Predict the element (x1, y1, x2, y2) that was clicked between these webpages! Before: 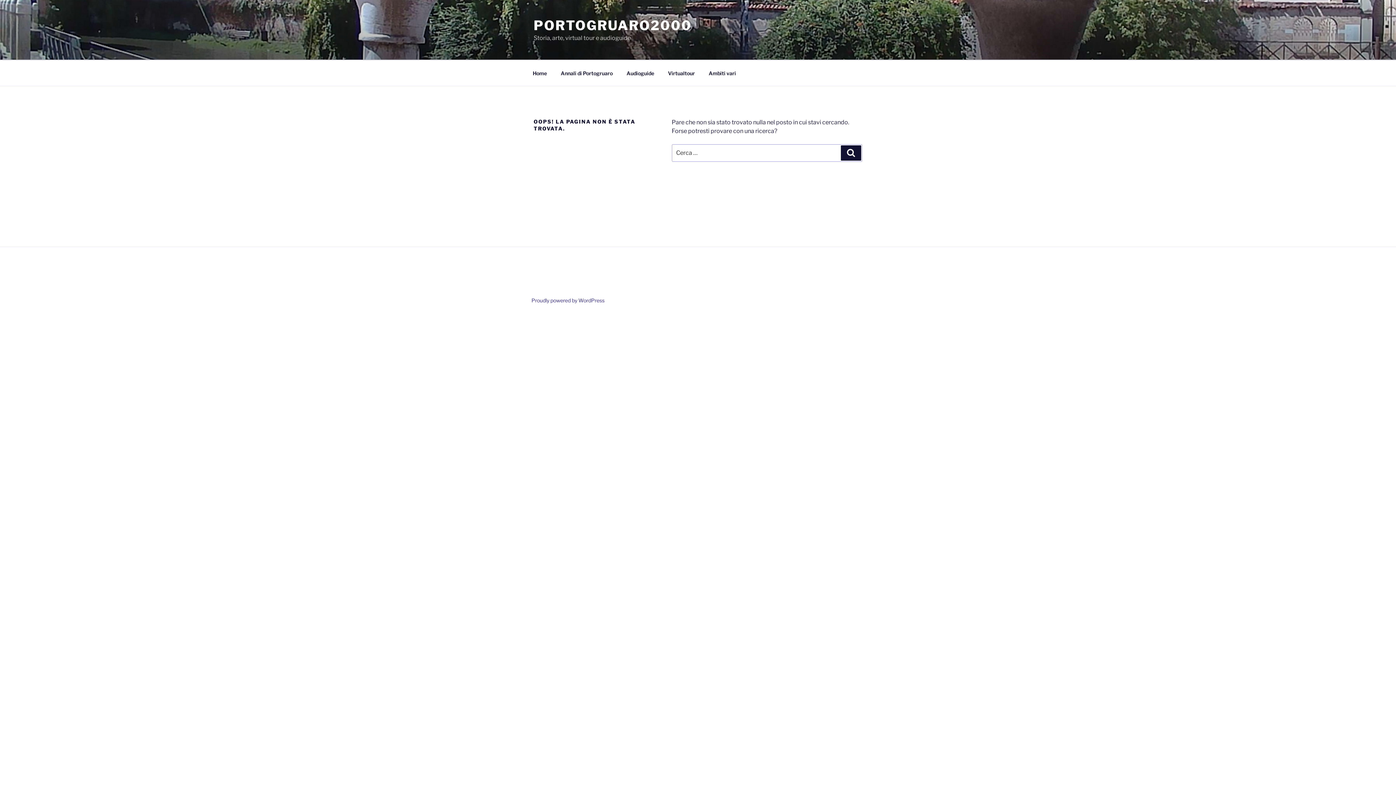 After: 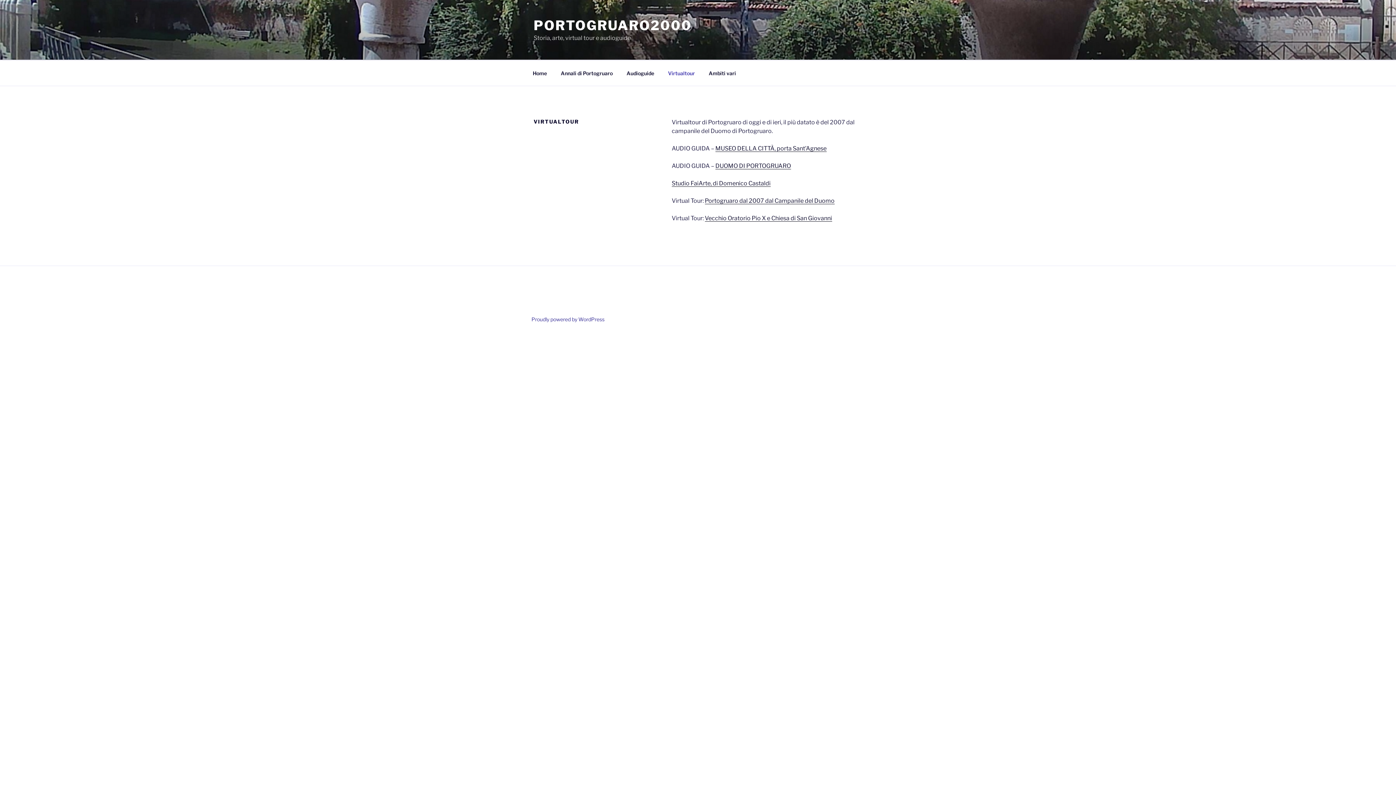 Action: bbox: (661, 64, 701, 82) label: Virtualtour